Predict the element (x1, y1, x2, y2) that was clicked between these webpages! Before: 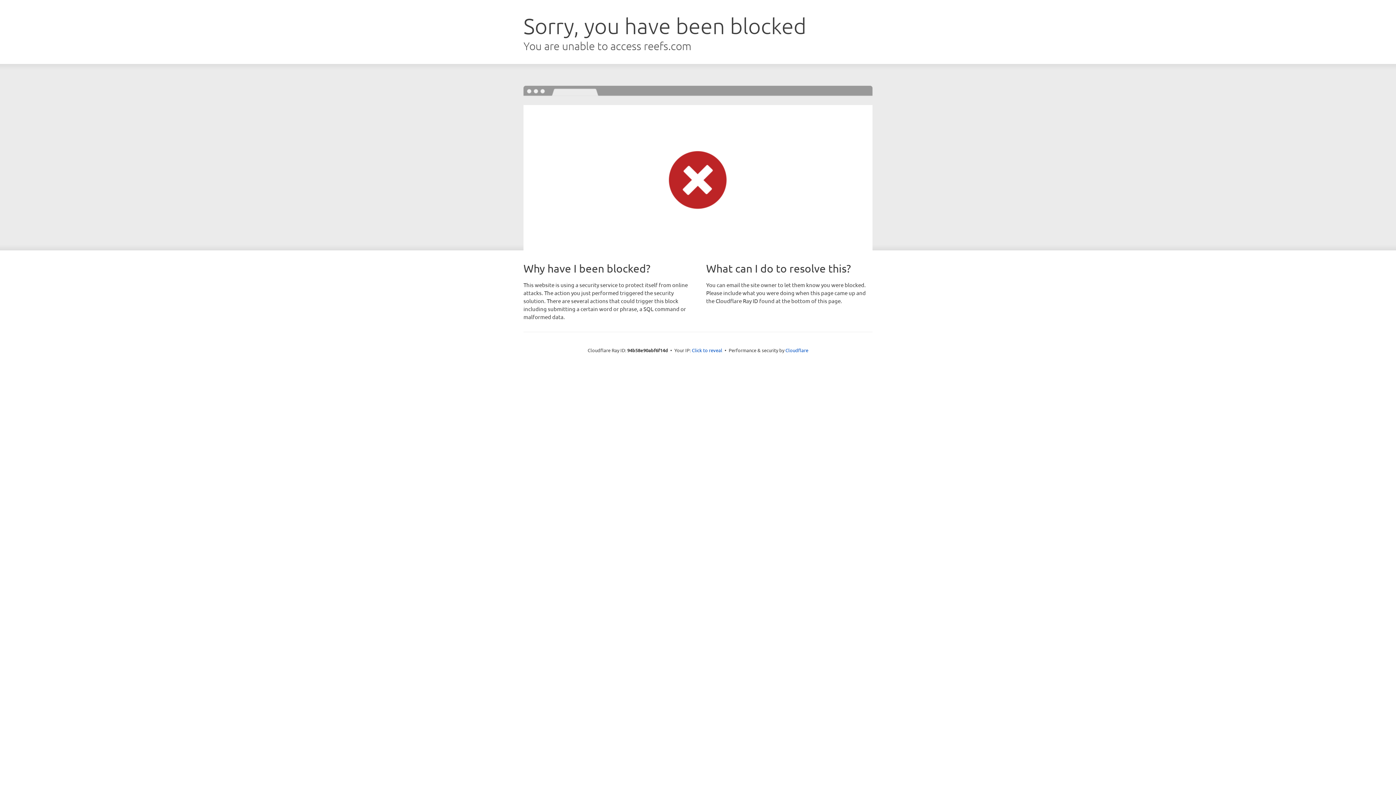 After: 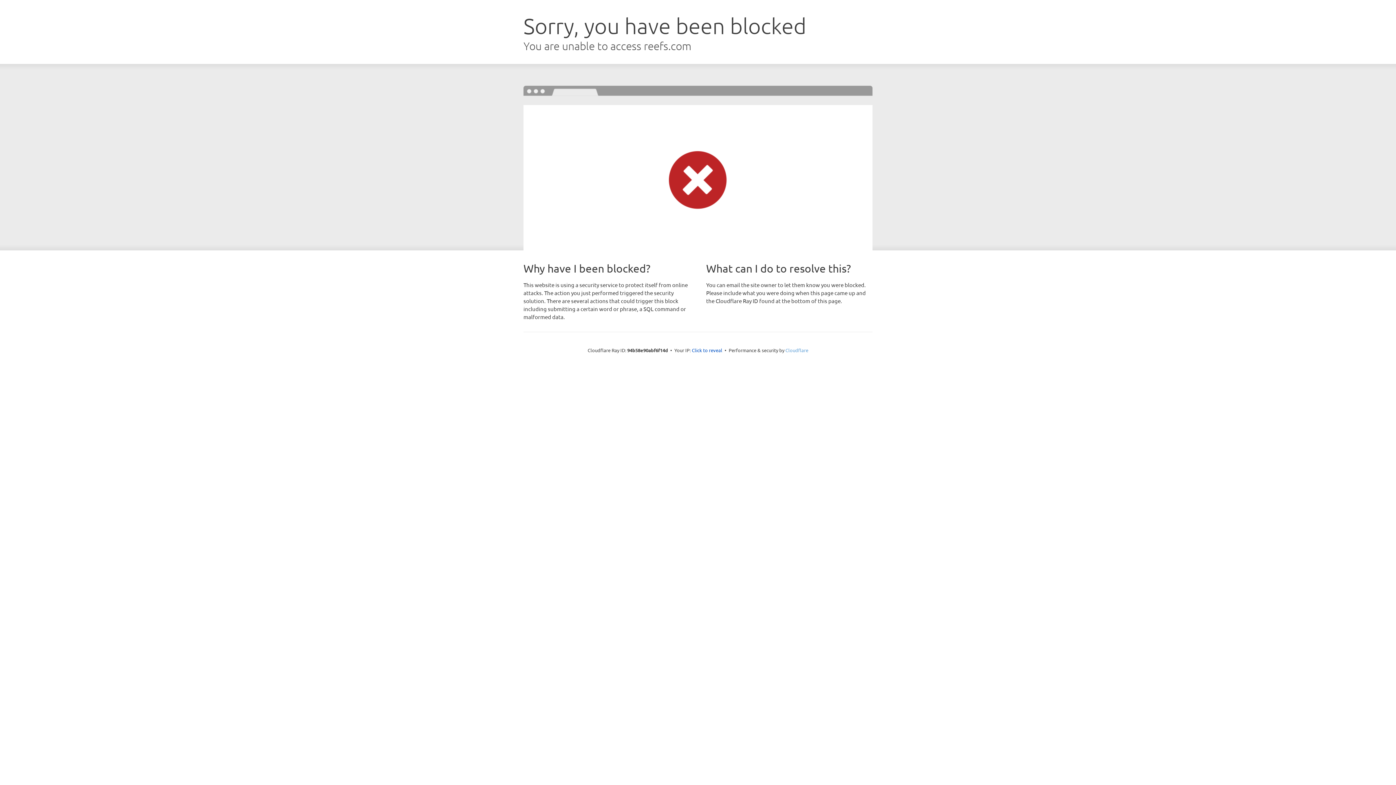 Action: bbox: (785, 347, 808, 353) label: Cloudflare